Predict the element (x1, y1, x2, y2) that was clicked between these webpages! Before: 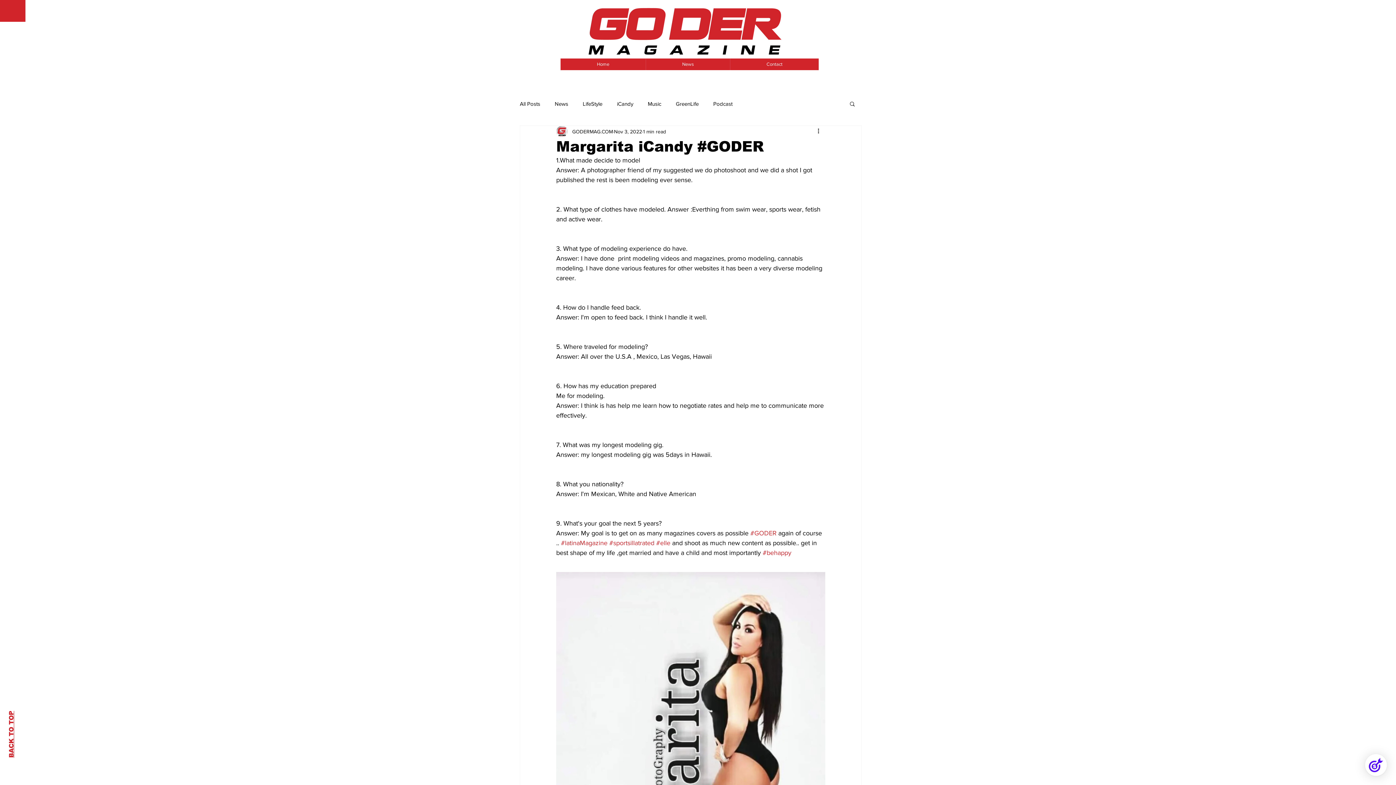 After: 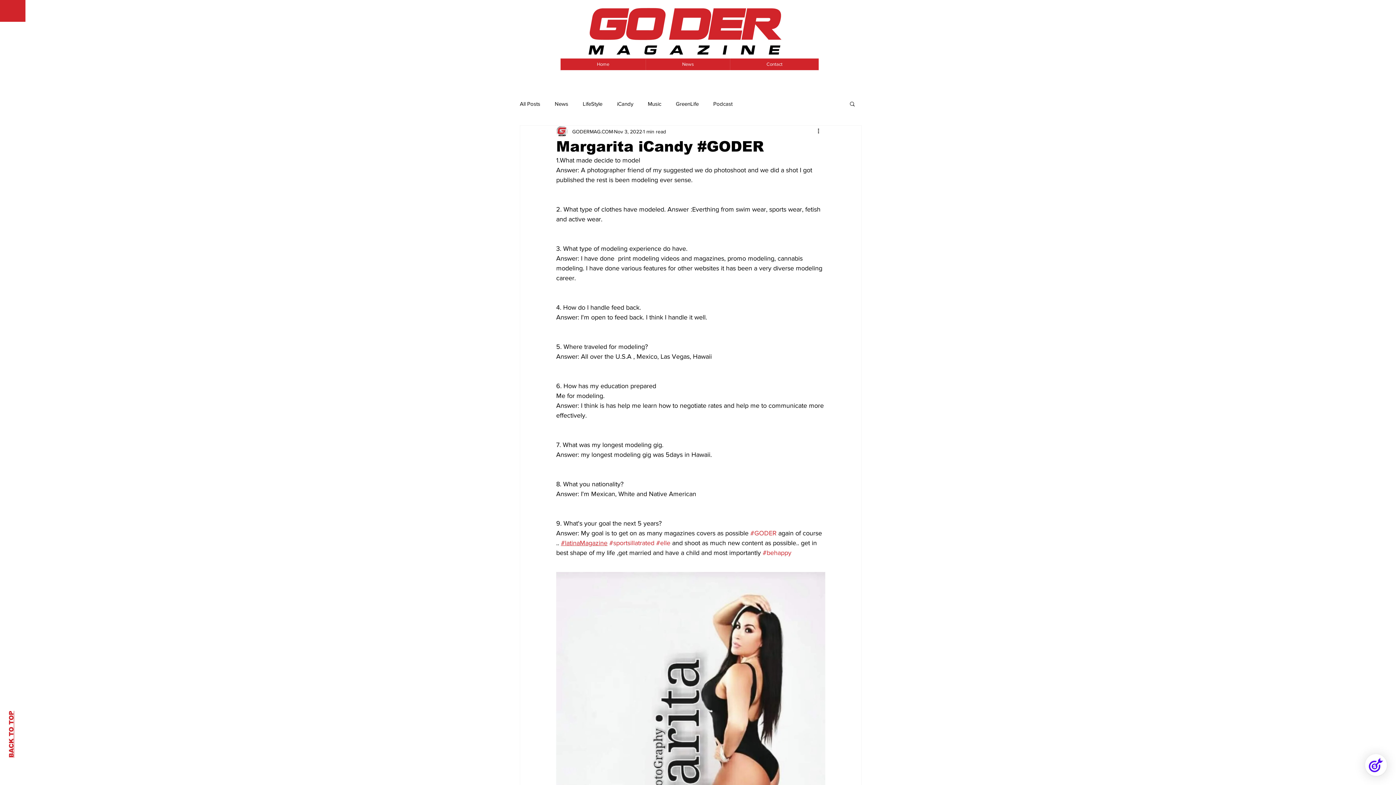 Action: label: #latinaMagazine bbox: (561, 539, 607, 546)